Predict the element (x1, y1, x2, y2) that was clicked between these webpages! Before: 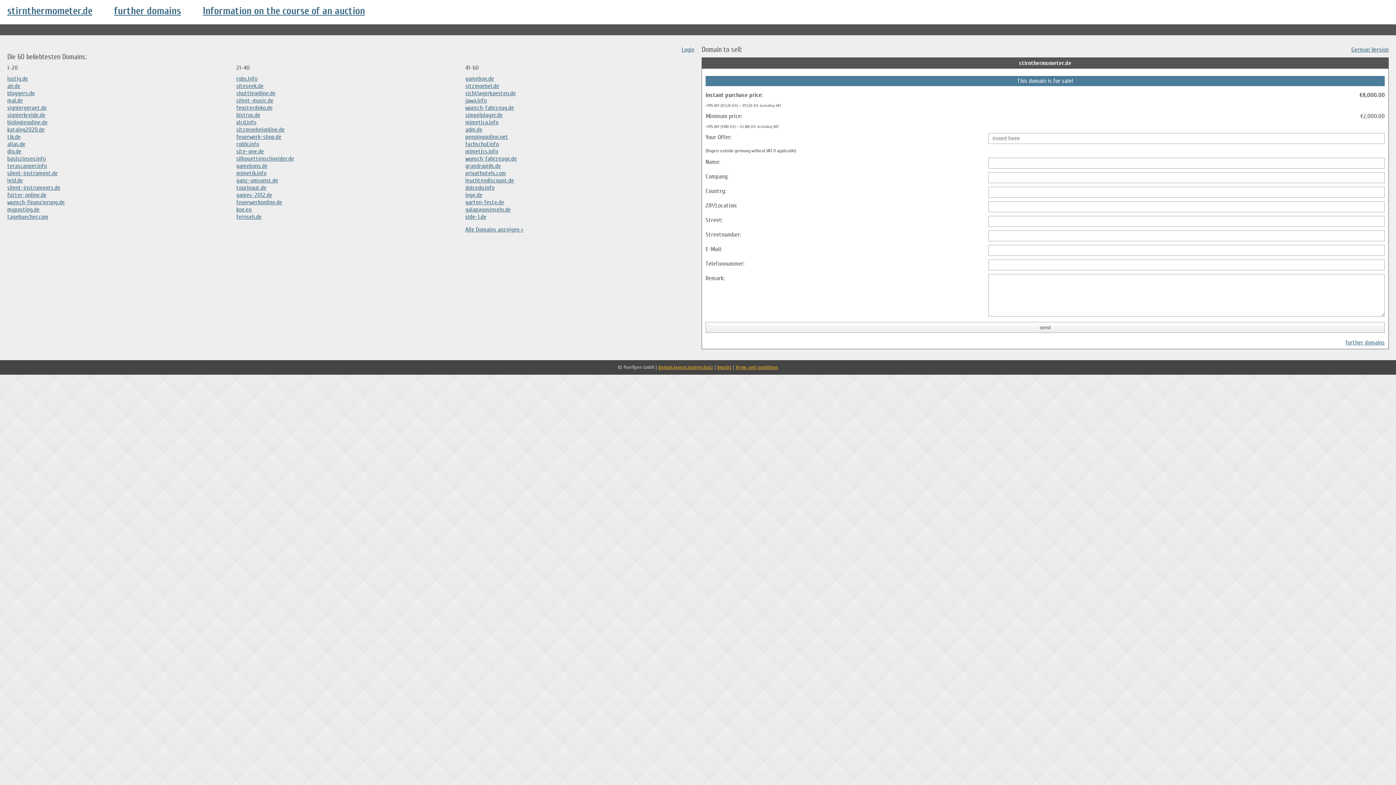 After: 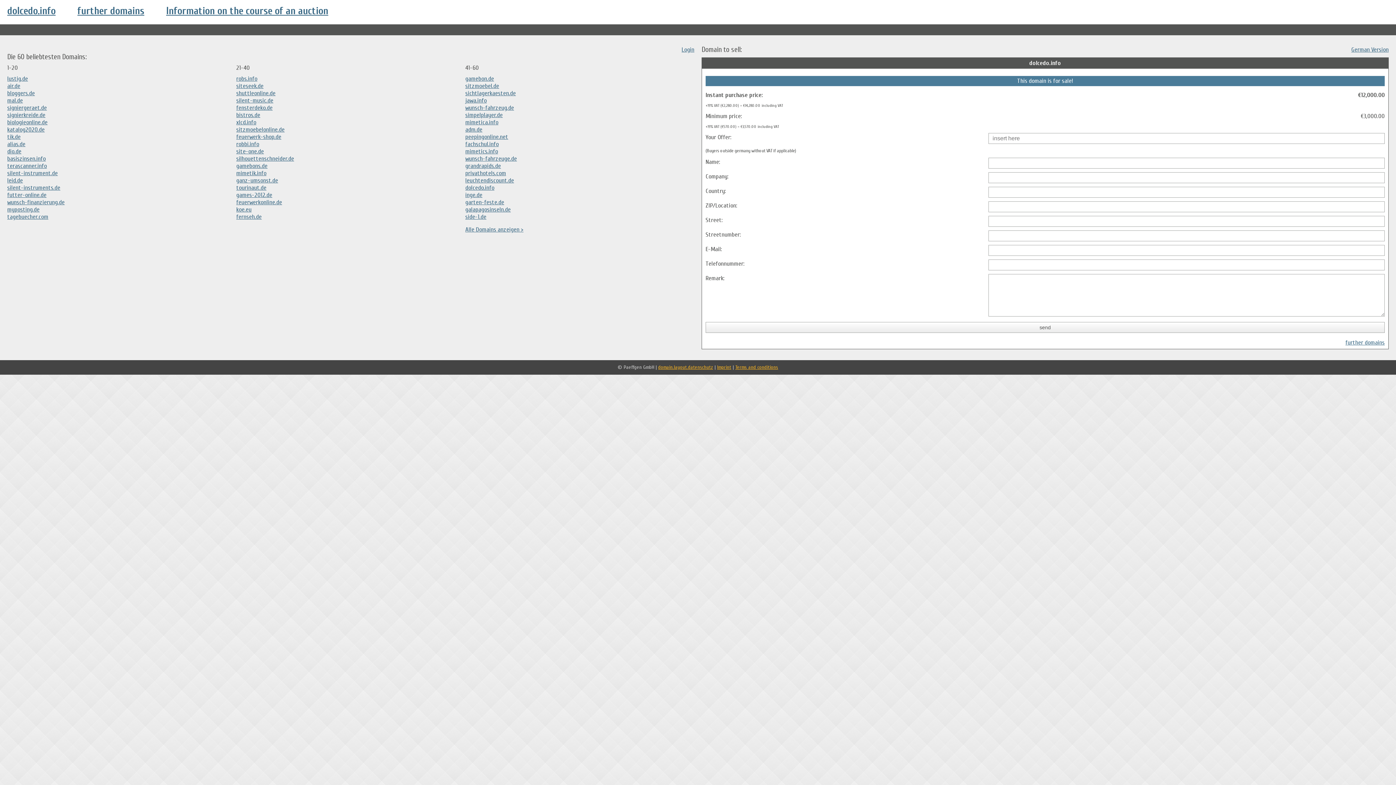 Action: label: dolcedo.info bbox: (465, 184, 494, 191)